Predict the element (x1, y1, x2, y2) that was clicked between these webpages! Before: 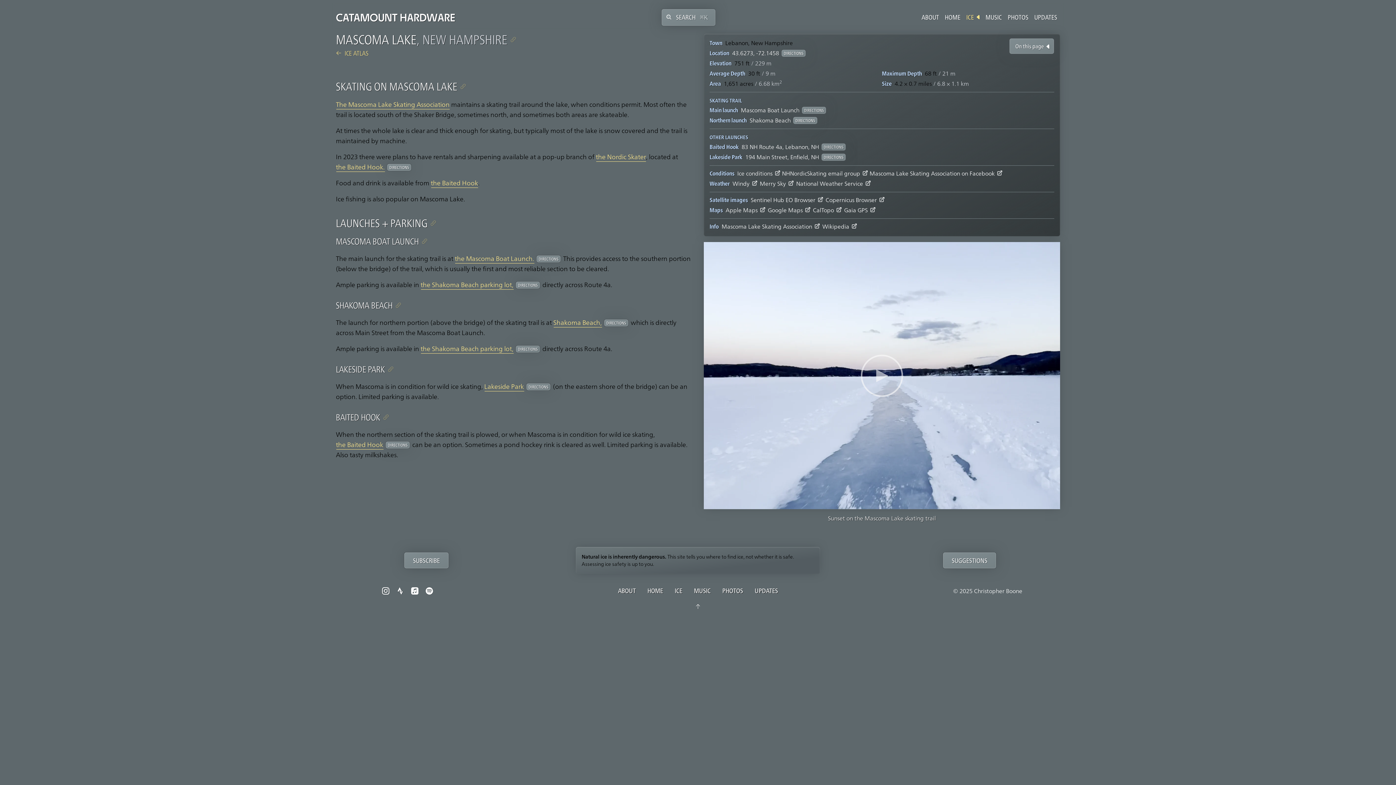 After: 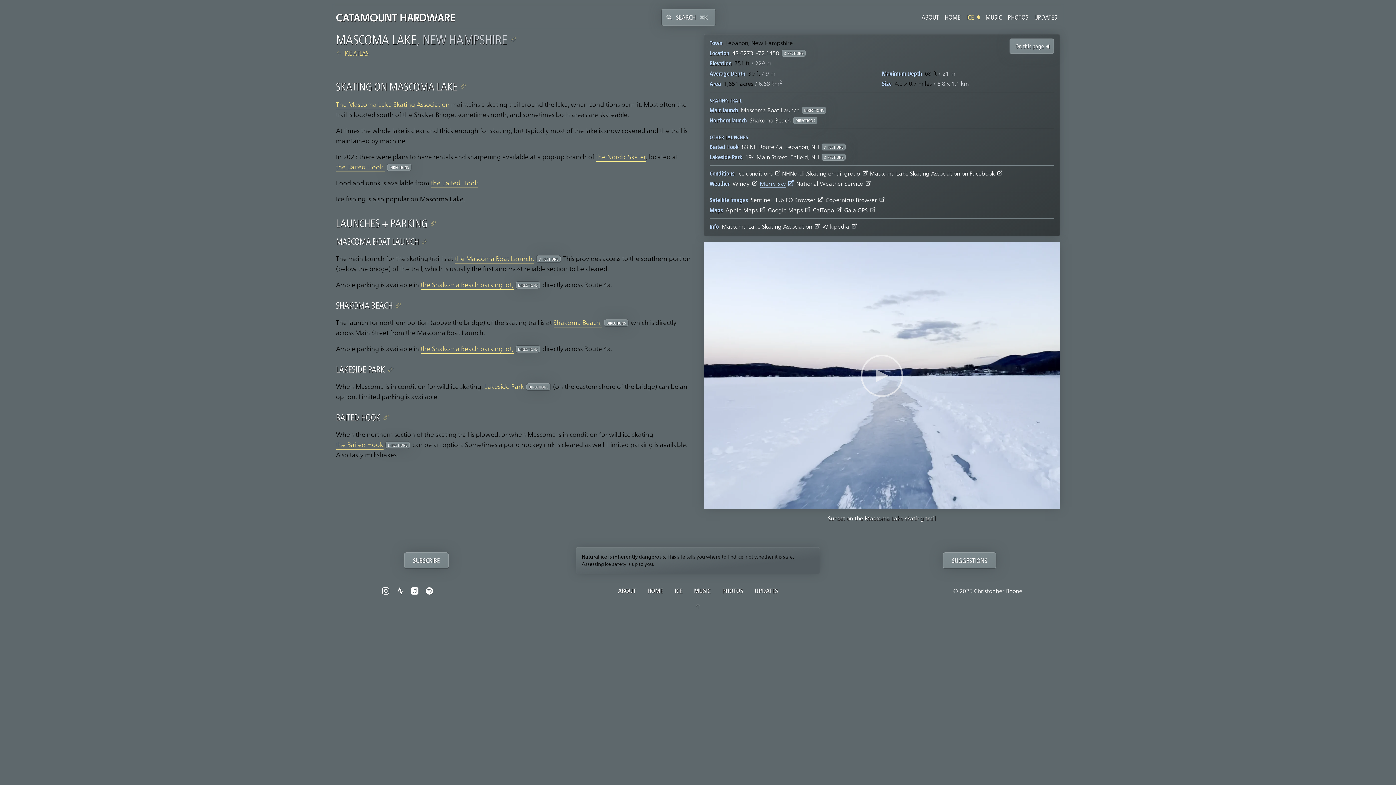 Action: label: Merry Sky  bbox: (760, 178, 794, 187)